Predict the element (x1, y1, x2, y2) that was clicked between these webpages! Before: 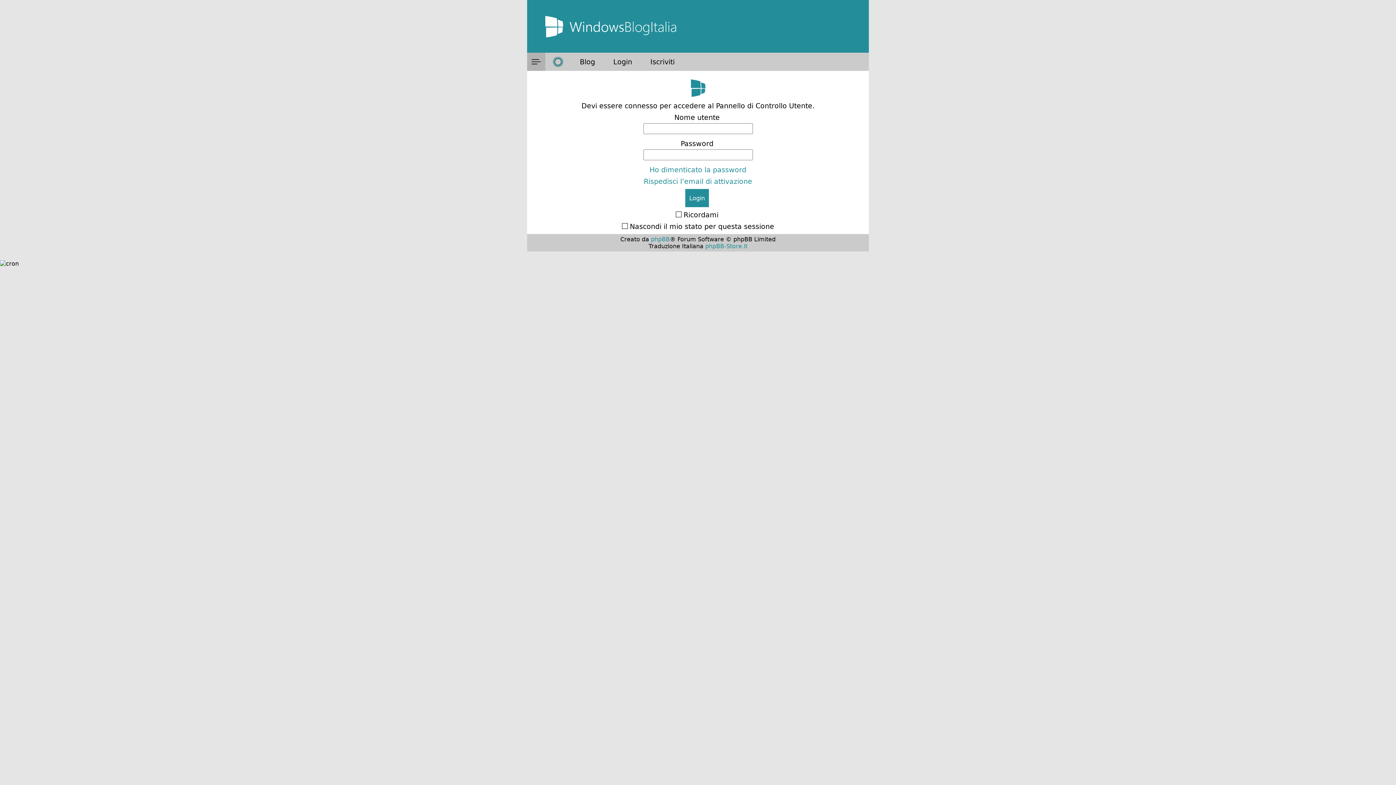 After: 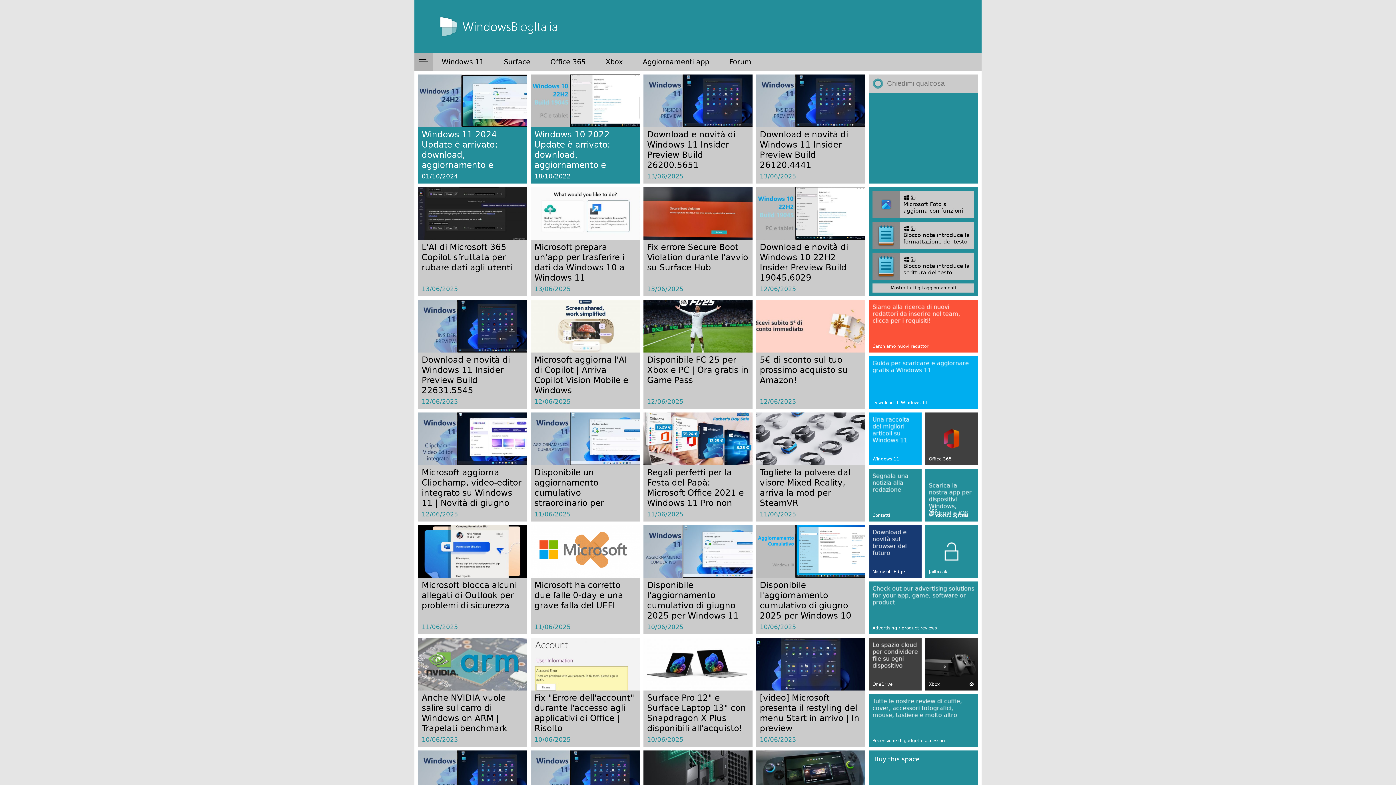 Action: bbox: (570, 52, 604, 70) label: Blog